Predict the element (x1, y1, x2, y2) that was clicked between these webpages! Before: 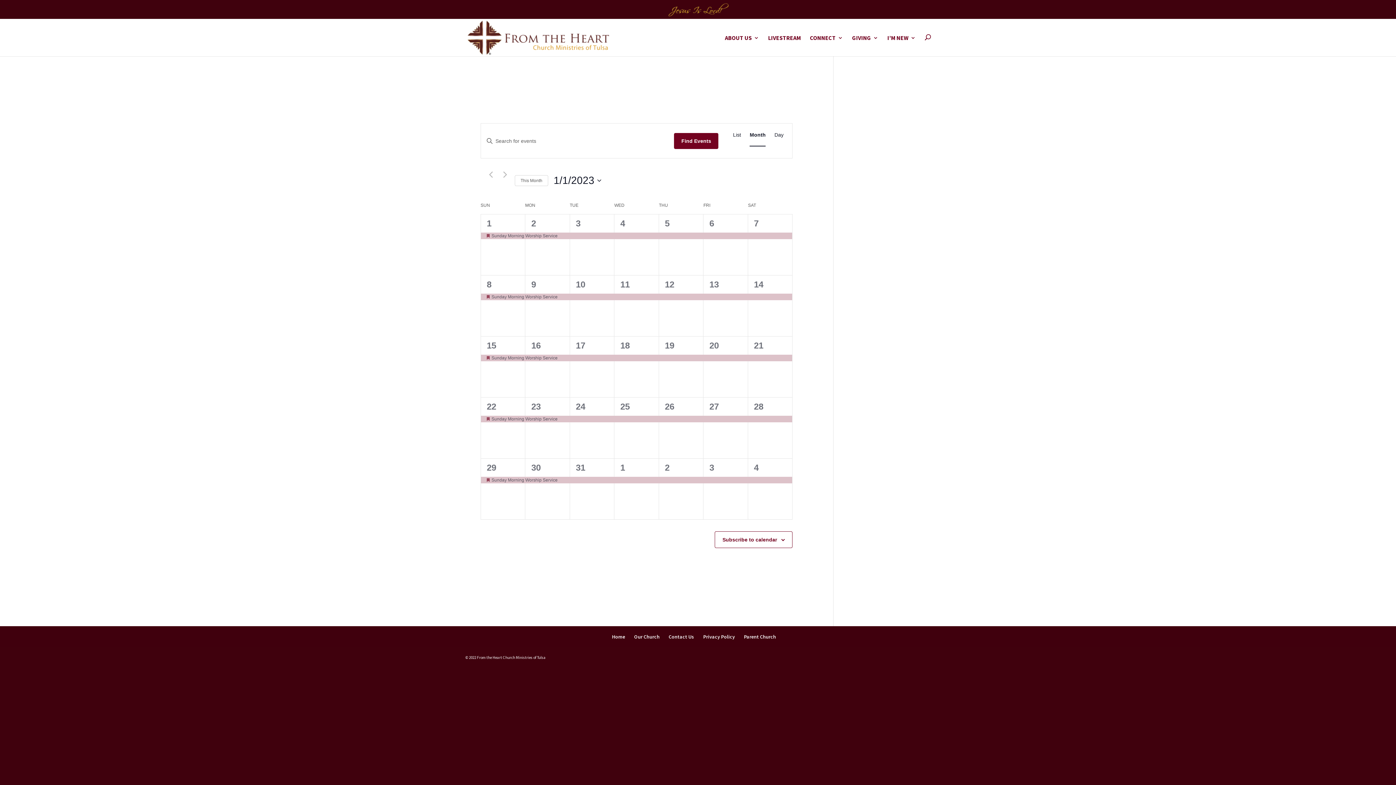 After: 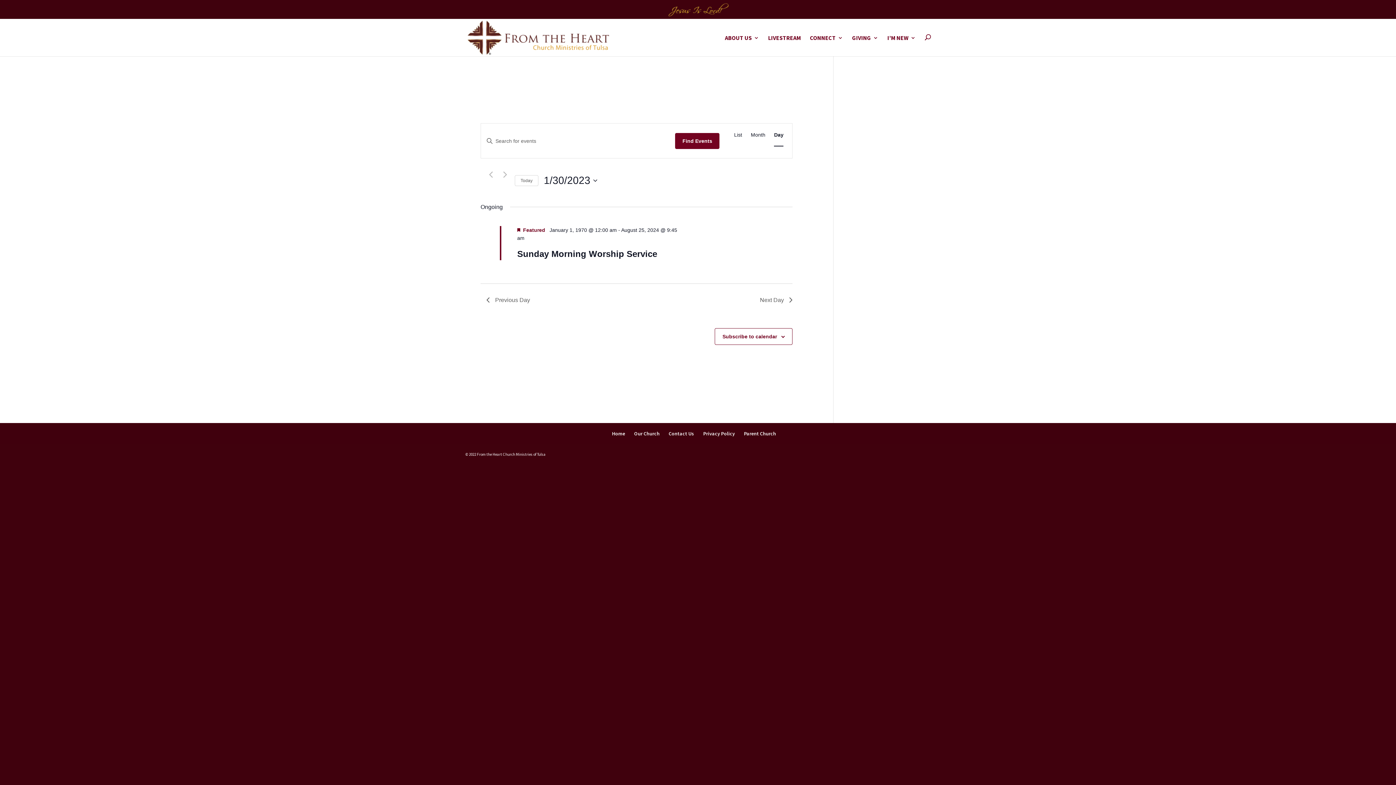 Action: label: 30 bbox: (531, 462, 540, 472)